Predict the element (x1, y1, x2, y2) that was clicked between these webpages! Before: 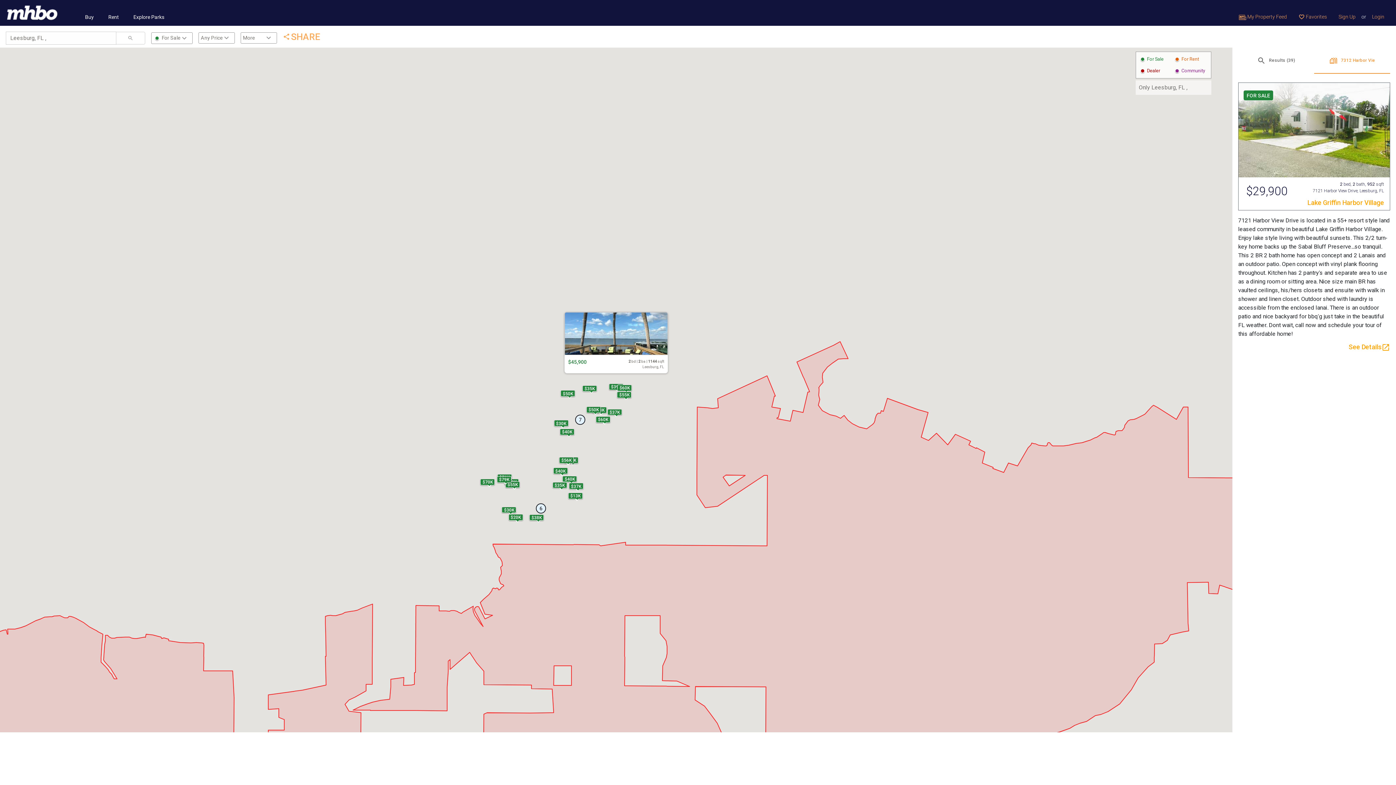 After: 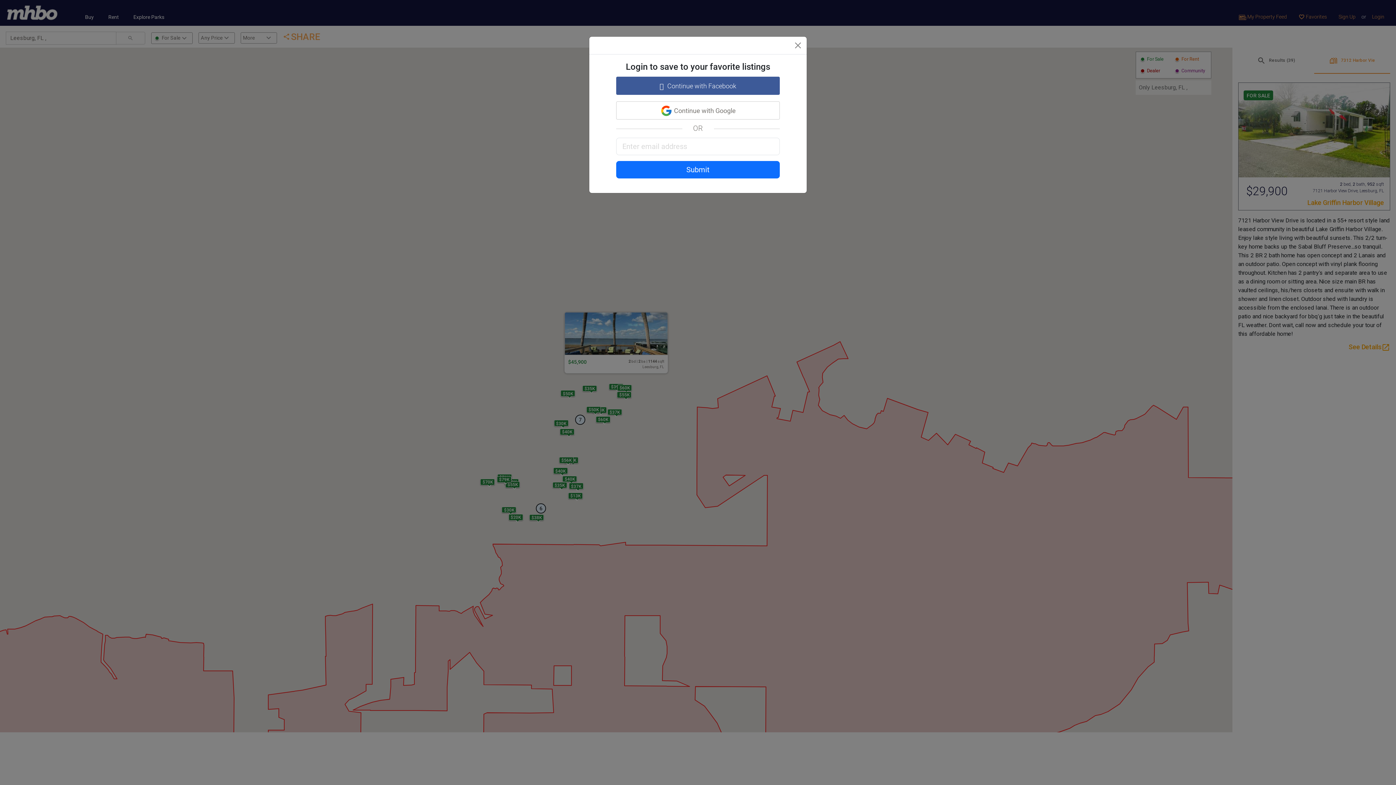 Action: bbox: (1293, 10, 1333, 22) label: favorite_border Favorites